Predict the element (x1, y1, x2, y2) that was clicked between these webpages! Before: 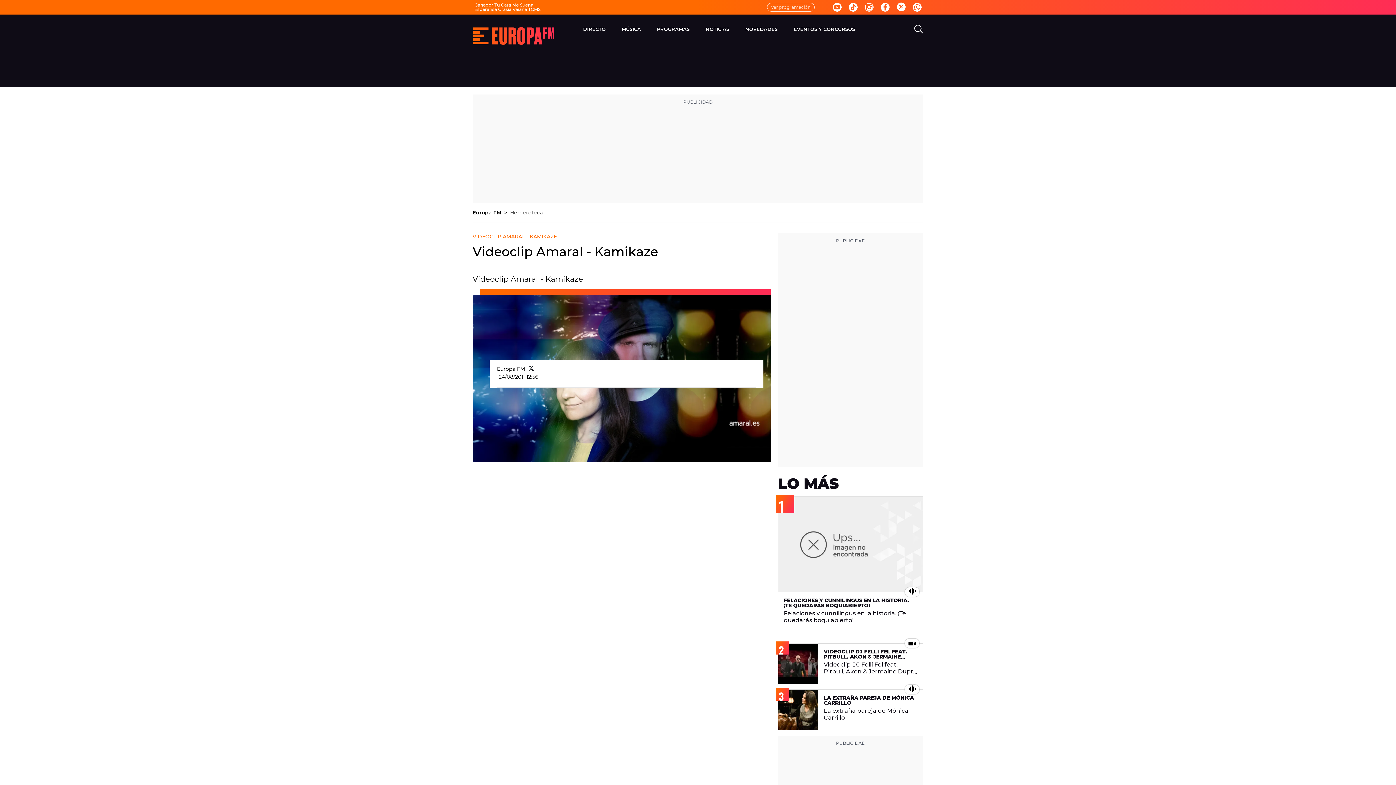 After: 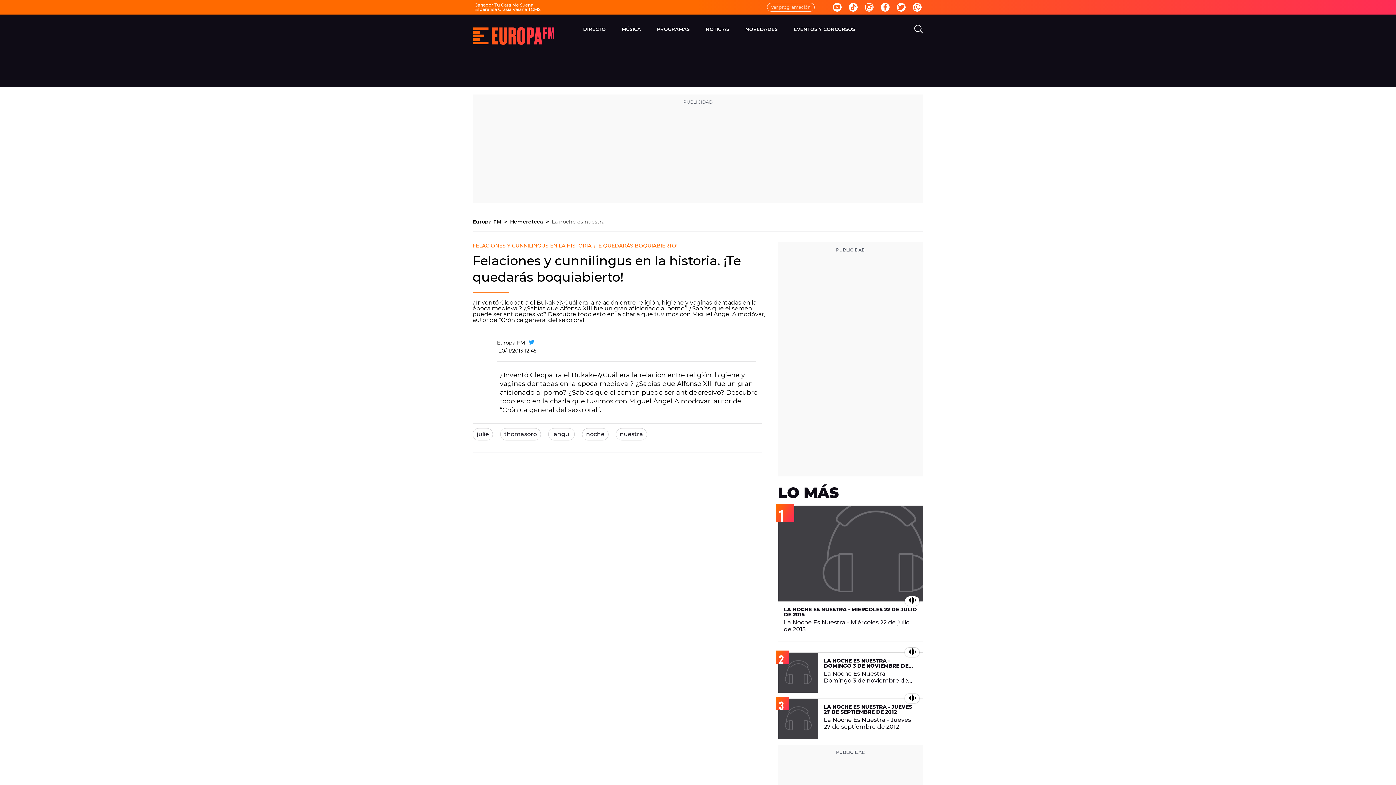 Action: label: FELACIONES Y CUNNILINGUS EN LA HISTORIA. ¡TE QUEDARÁS BOQUIABIERTO!

Felaciones y cunnilingus en la historia. ¡Te quedarás boquiabierto! bbox: (778, 497, 923, 629)